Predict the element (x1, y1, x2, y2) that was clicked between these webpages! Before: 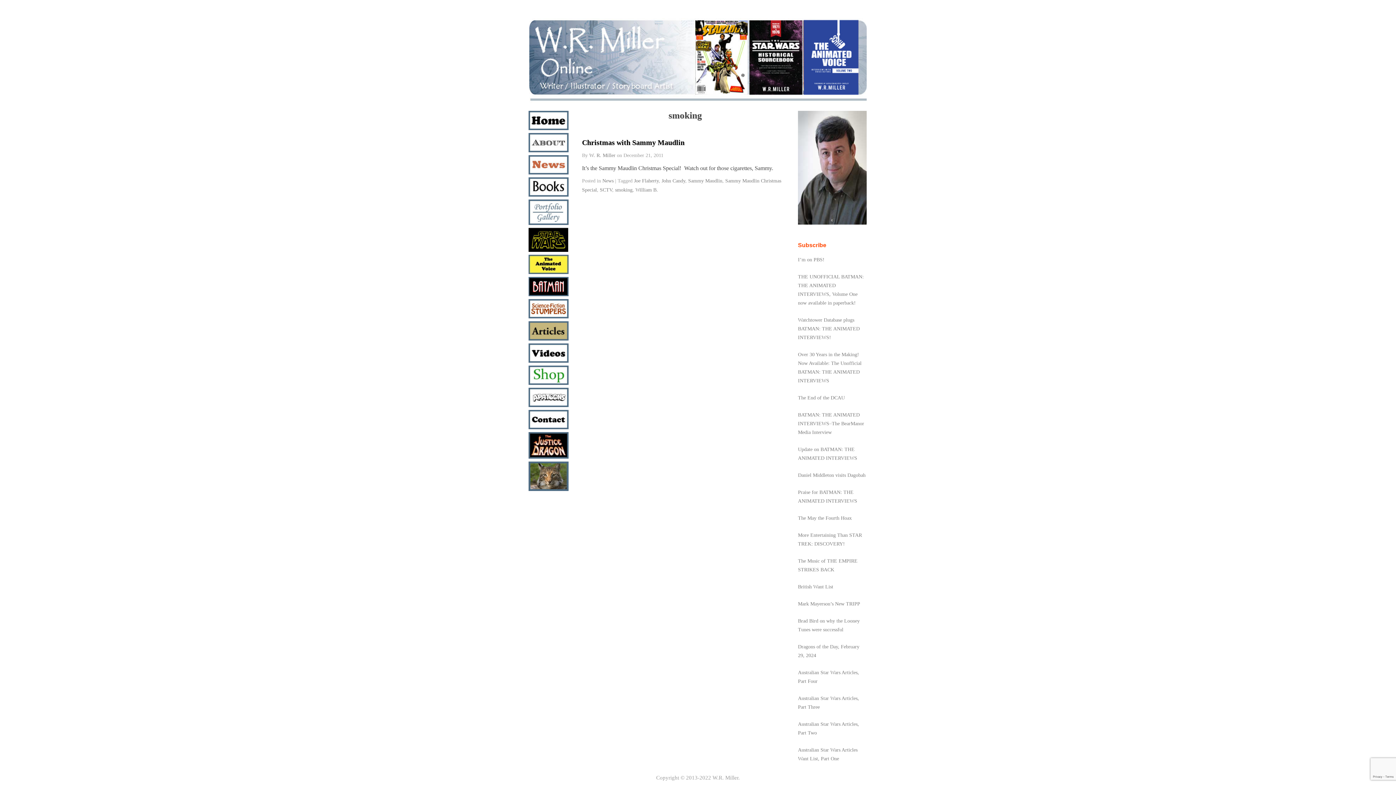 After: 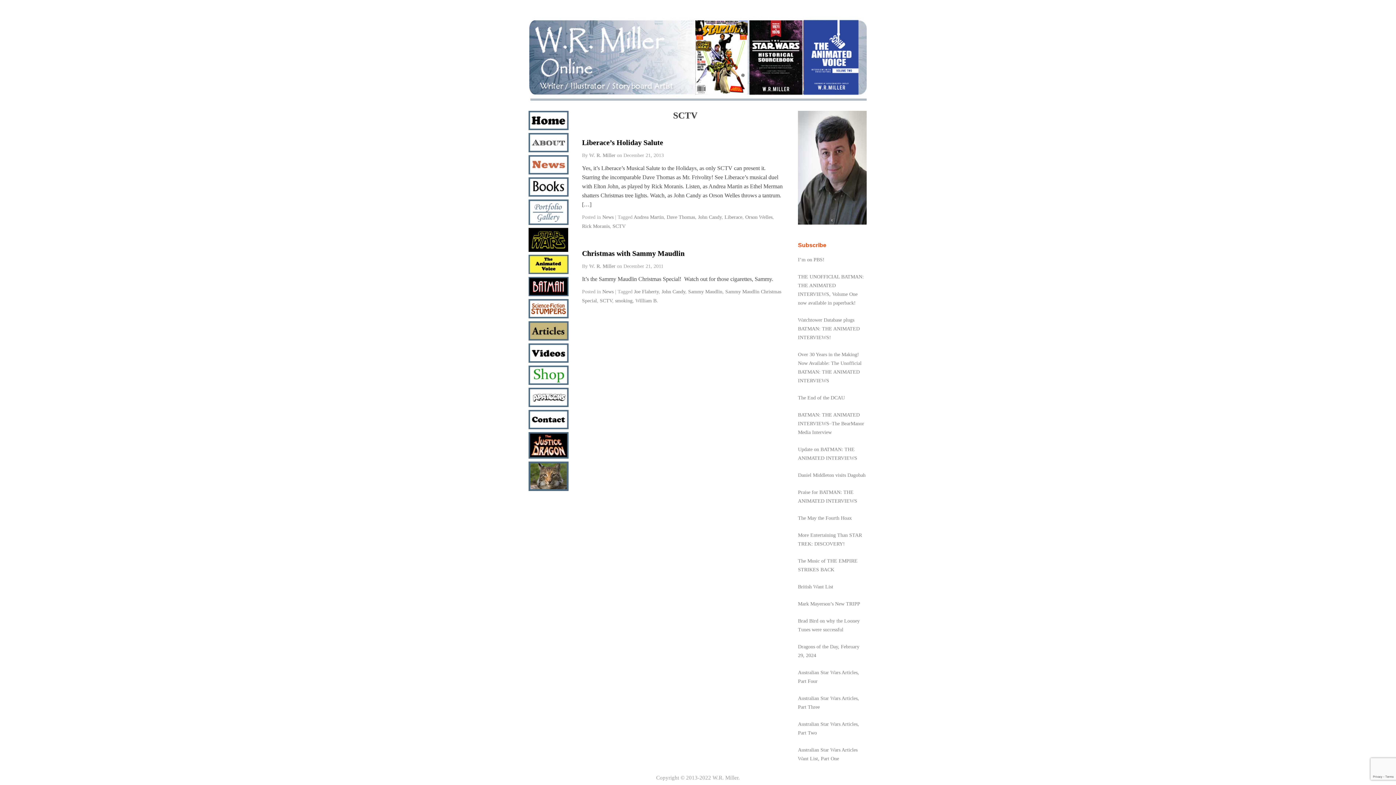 Action: label: SCTV bbox: (600, 187, 612, 192)